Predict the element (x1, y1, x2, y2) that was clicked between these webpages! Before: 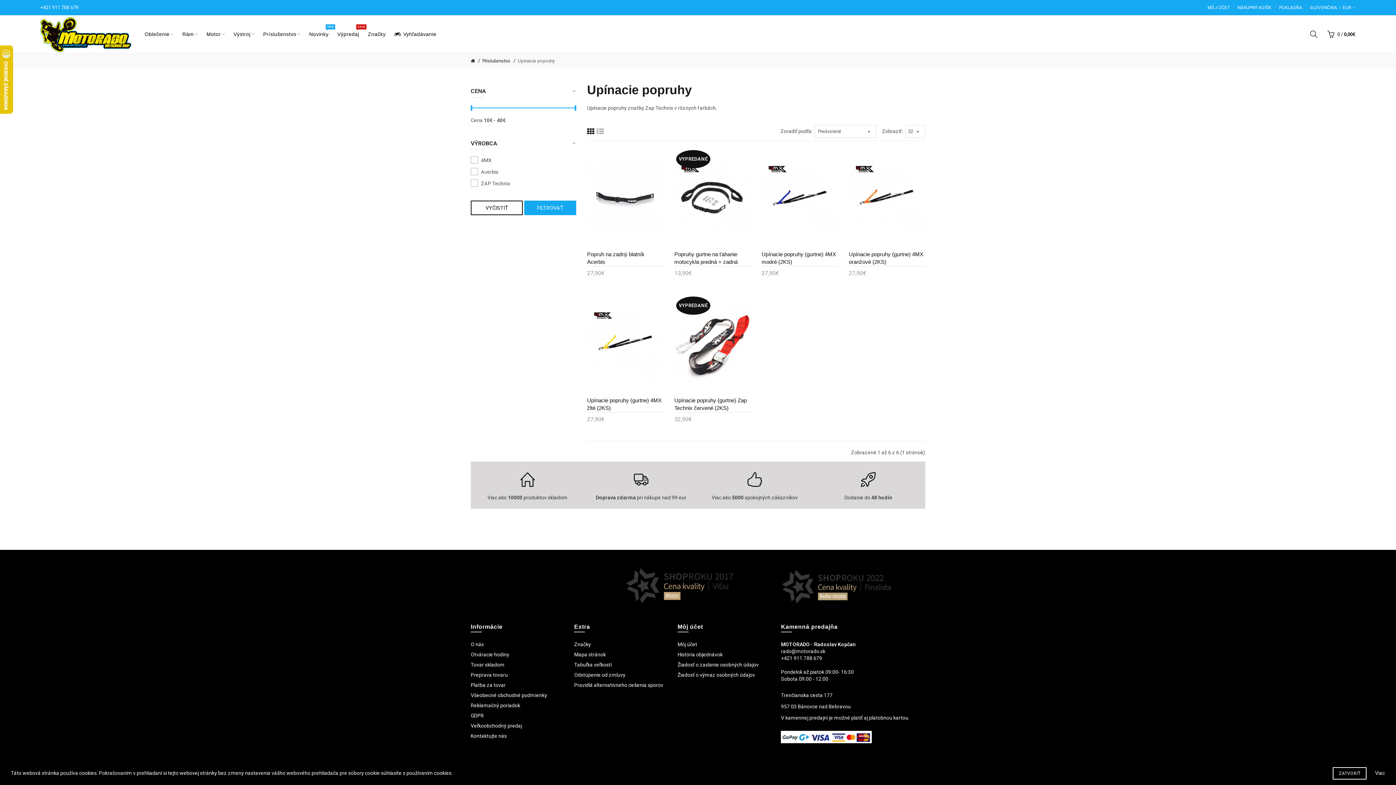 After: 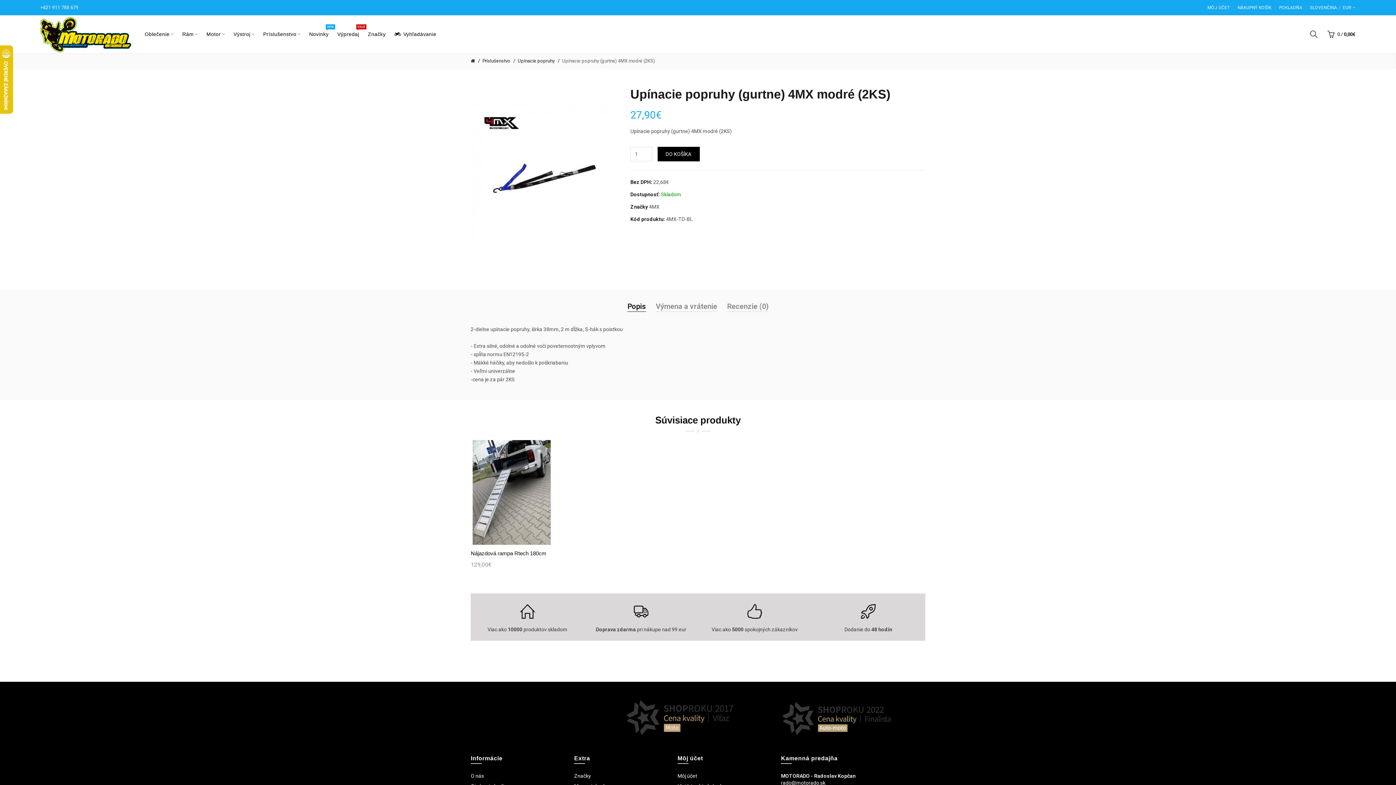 Action: bbox: (761, 193, 838, 199)